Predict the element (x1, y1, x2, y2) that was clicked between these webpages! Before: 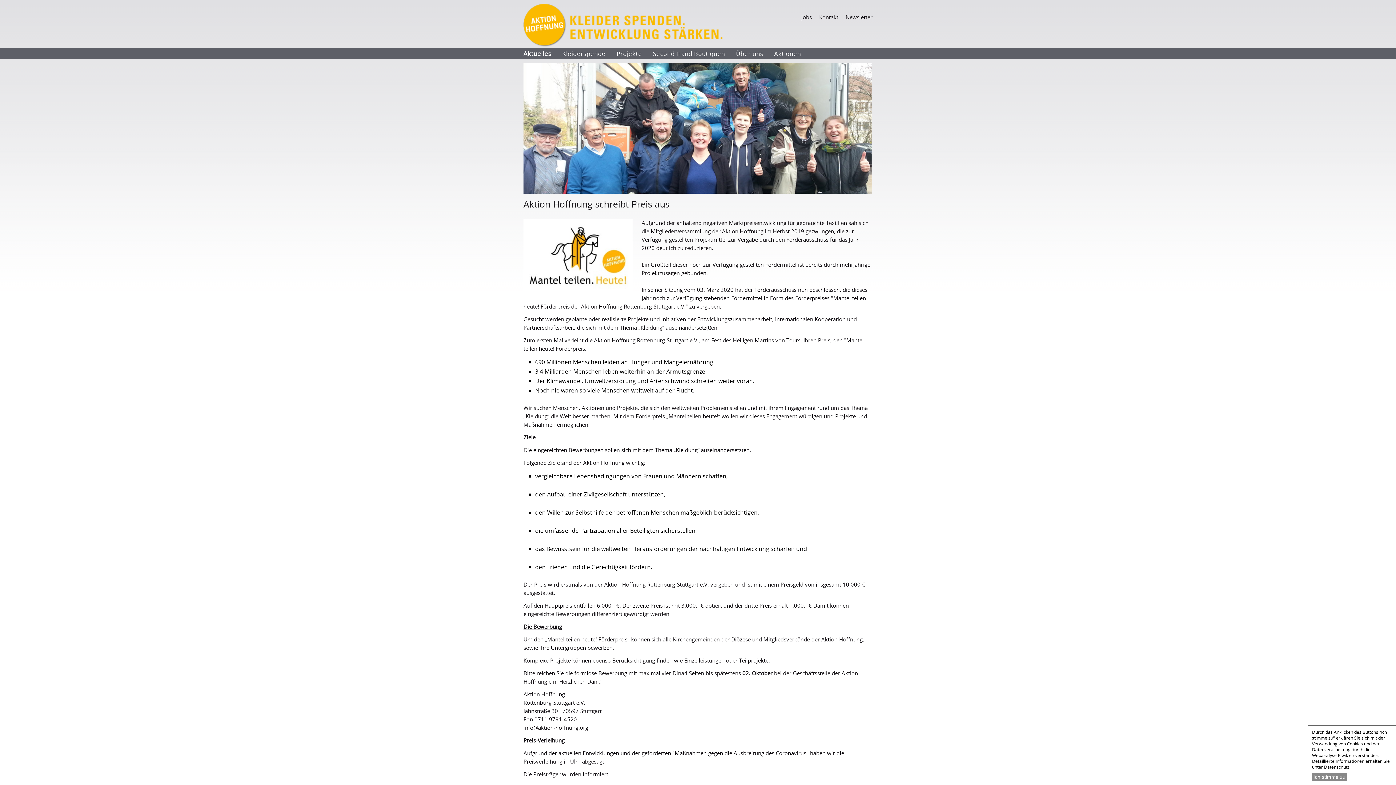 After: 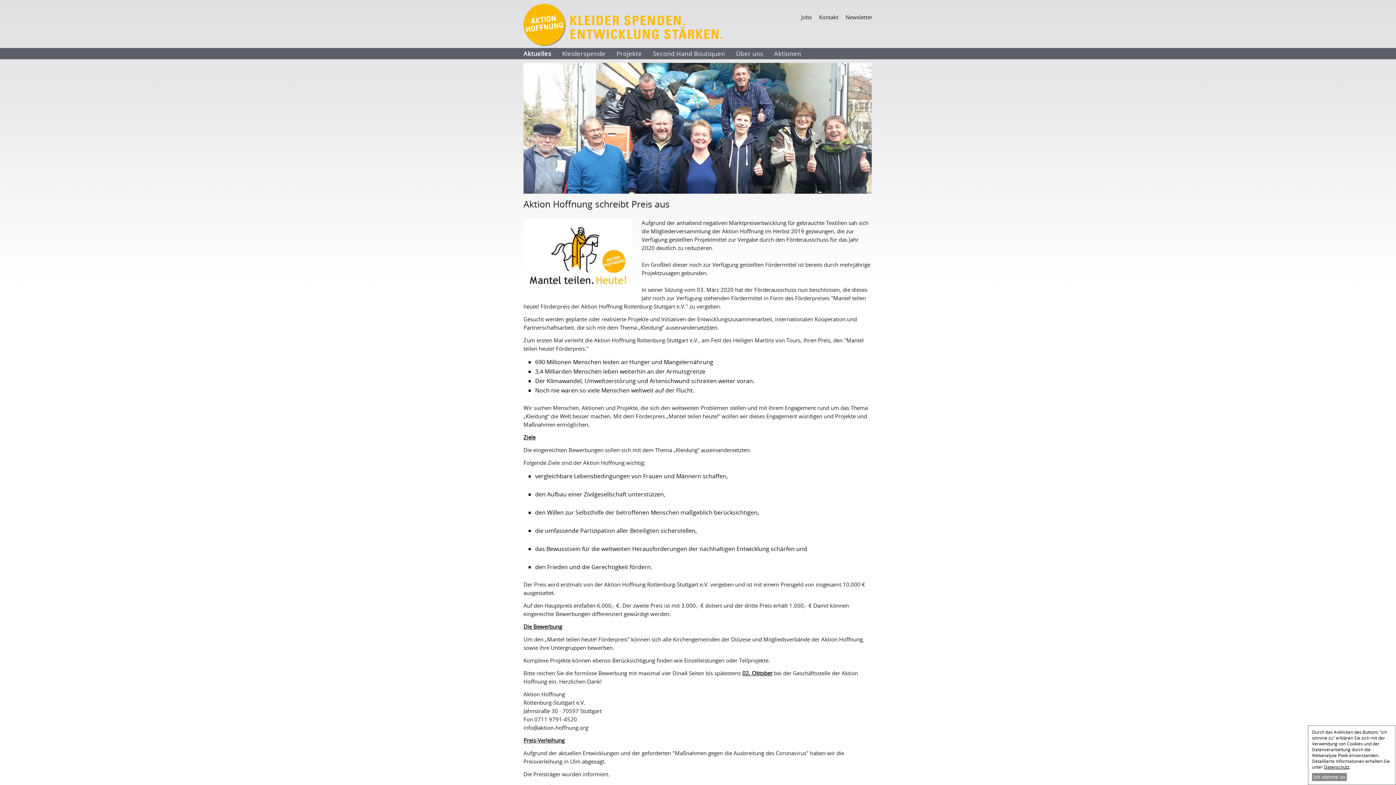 Action: bbox: (653, 49, 725, 57) label: Second Hand Boutiquen